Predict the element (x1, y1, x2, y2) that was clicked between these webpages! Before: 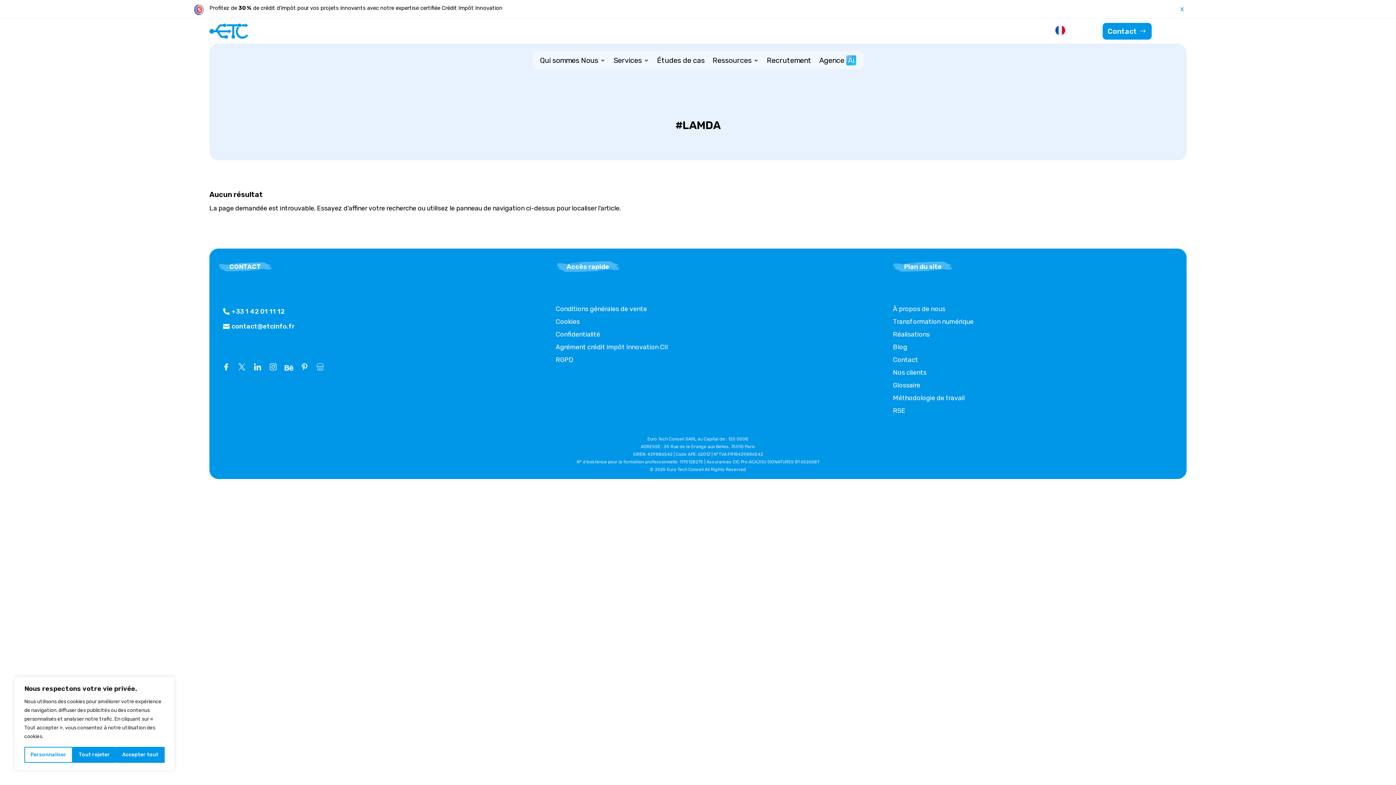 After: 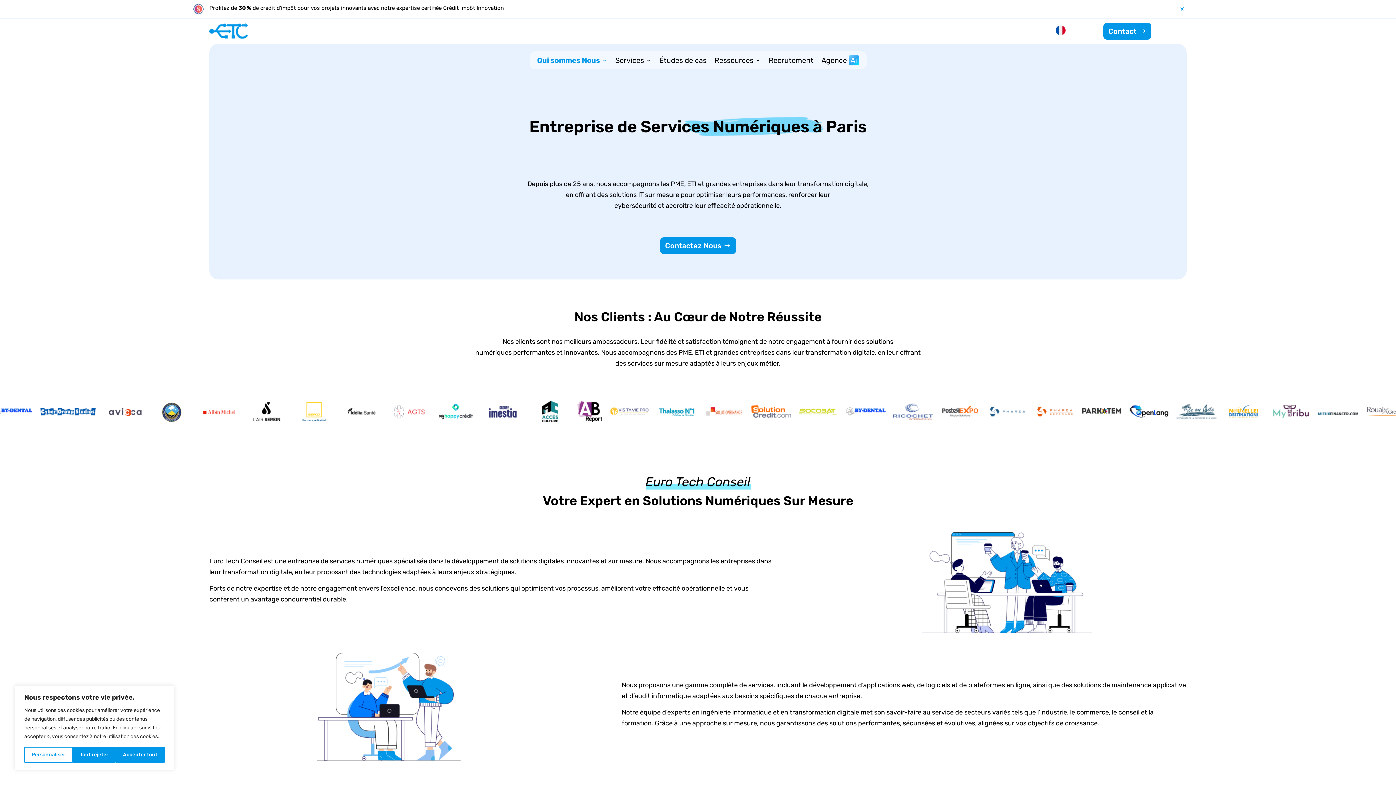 Action: bbox: (893, 304, 945, 312) label: À propos de nous